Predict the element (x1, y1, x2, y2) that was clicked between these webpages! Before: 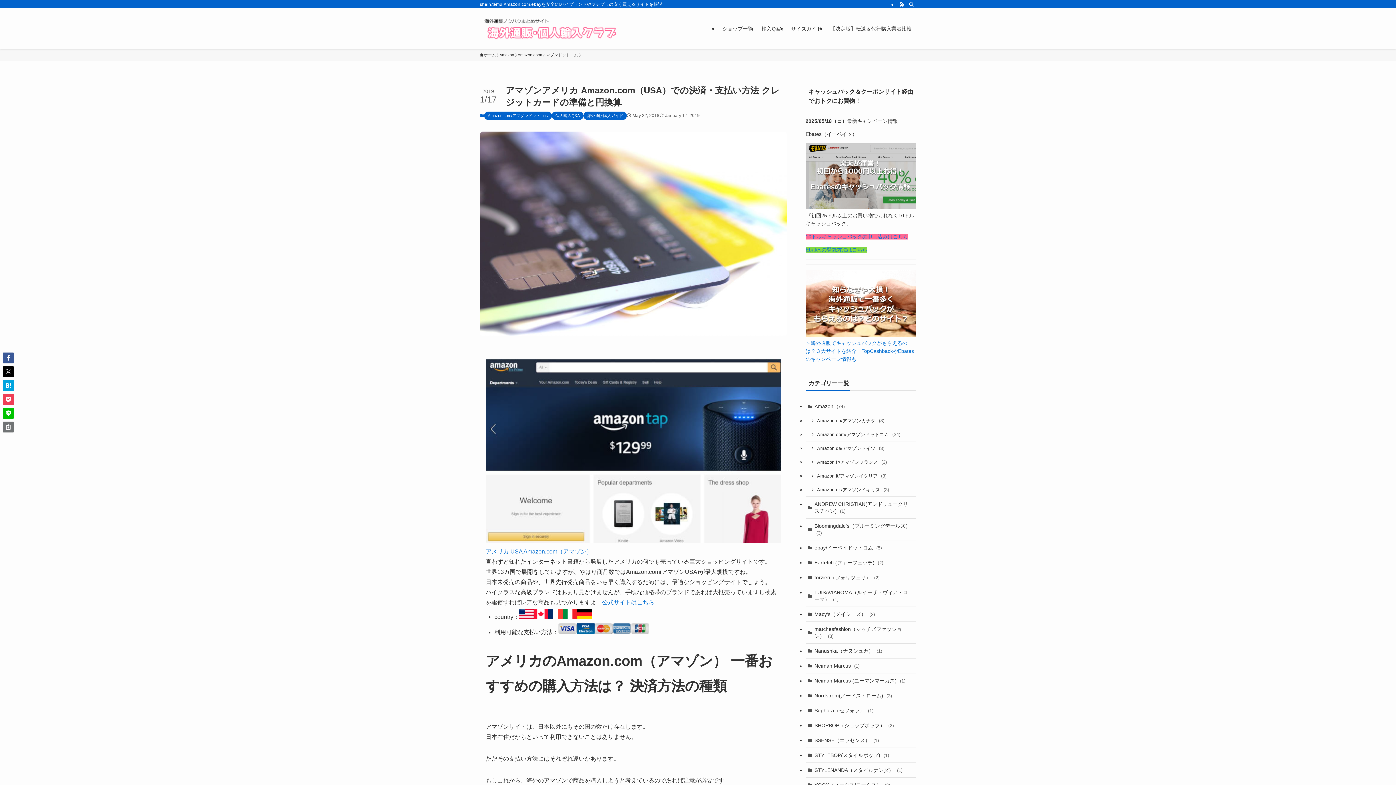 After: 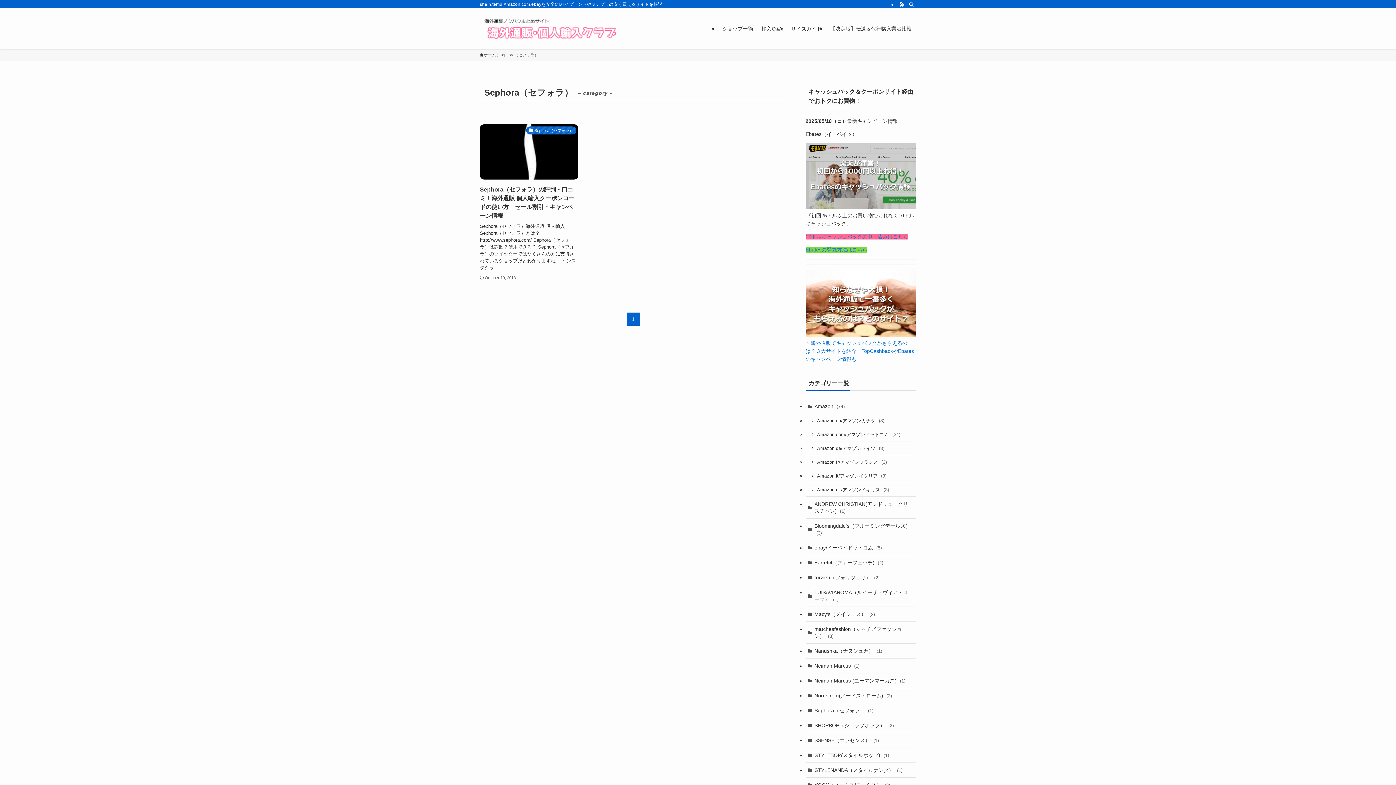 Action: bbox: (805, 703, 916, 718) label: Sephora（セフォラ） (1)